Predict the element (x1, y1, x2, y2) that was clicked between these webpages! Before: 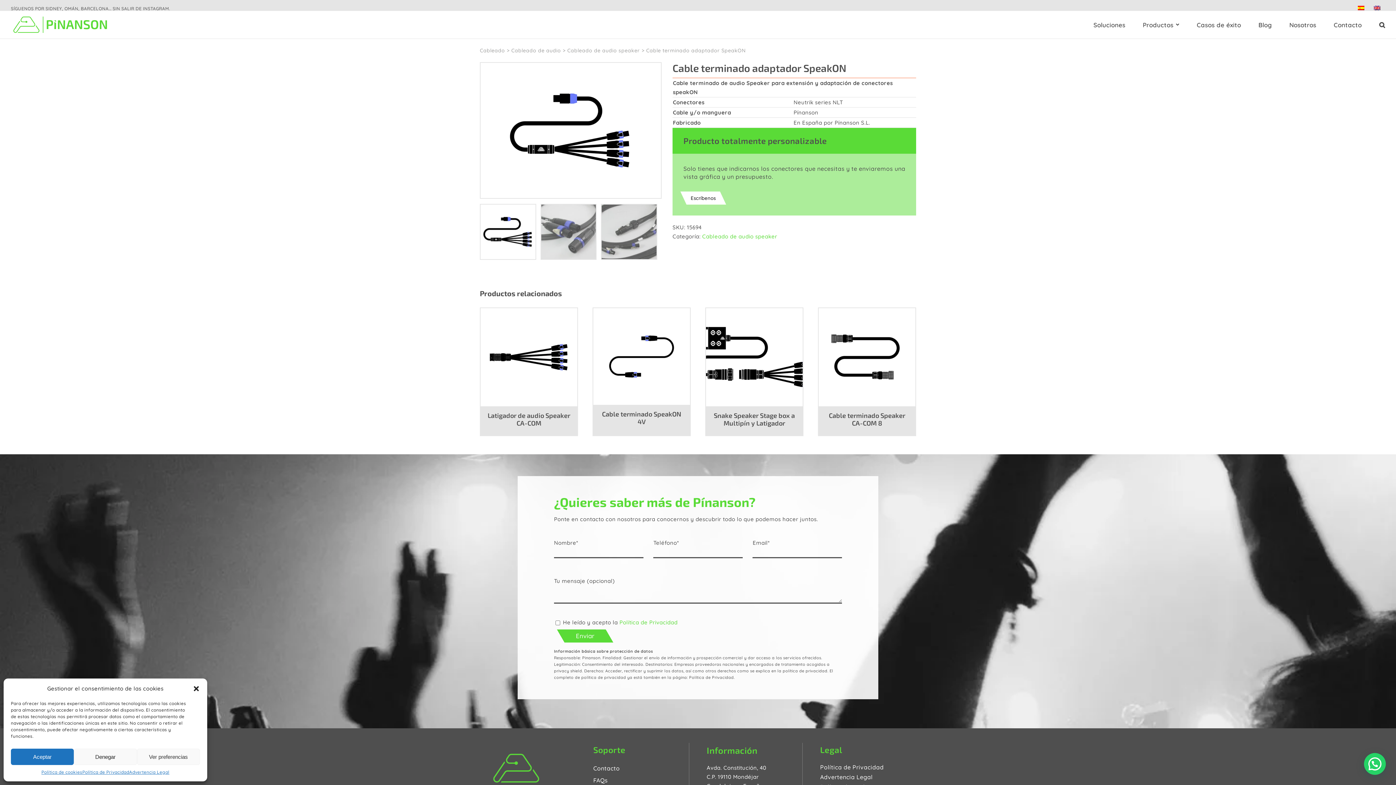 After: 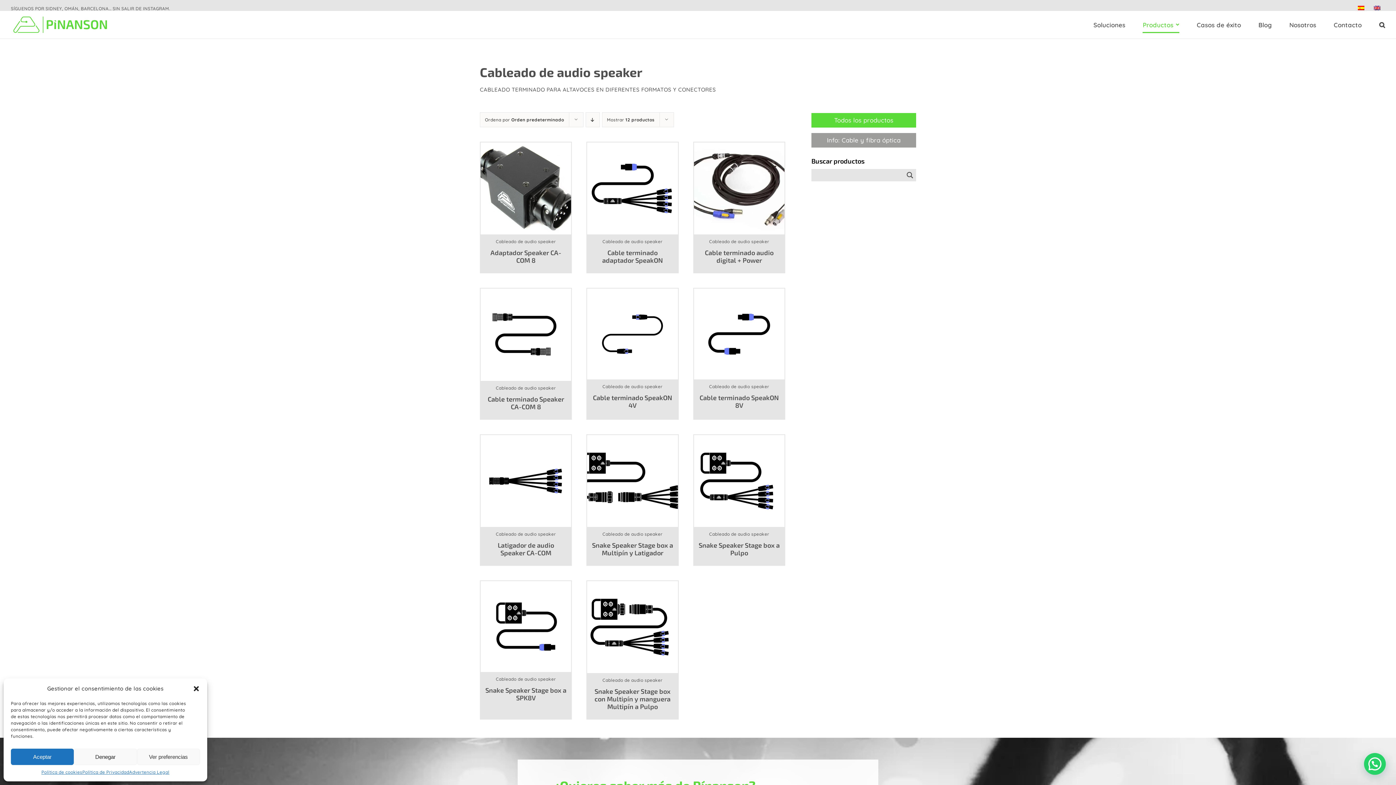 Action: bbox: (702, 233, 777, 240) label: Cableado de audio speaker